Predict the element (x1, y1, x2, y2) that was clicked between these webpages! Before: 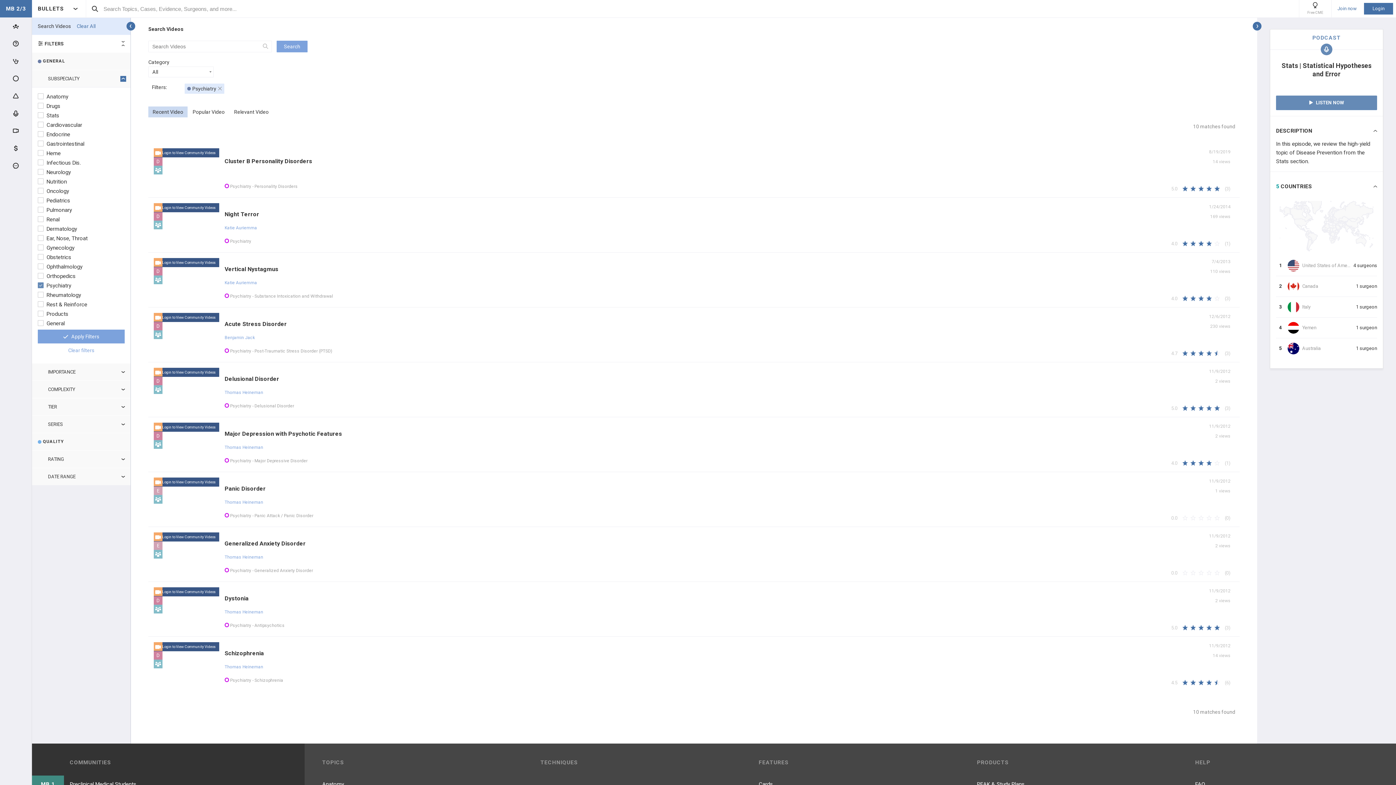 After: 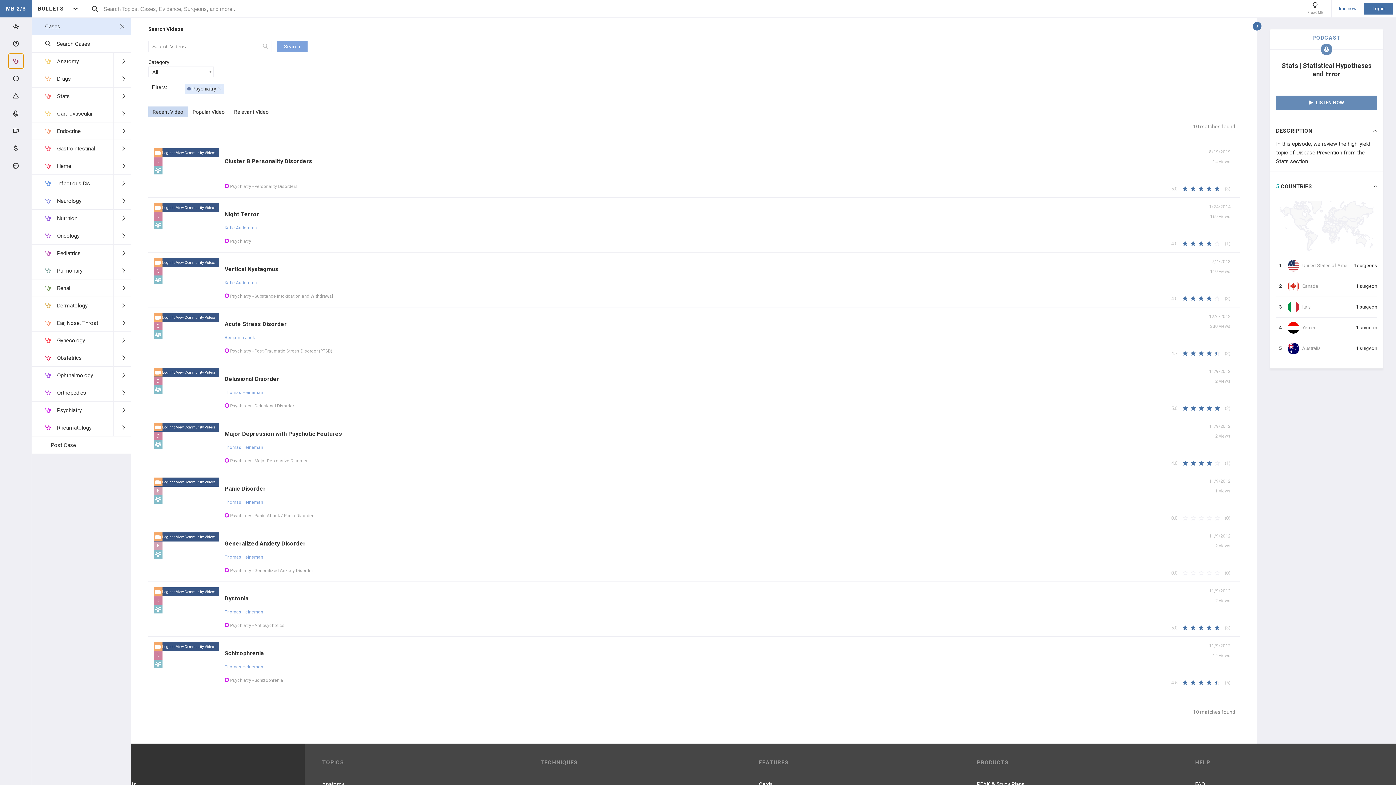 Action: bbox: (8, 53, 23, 68)